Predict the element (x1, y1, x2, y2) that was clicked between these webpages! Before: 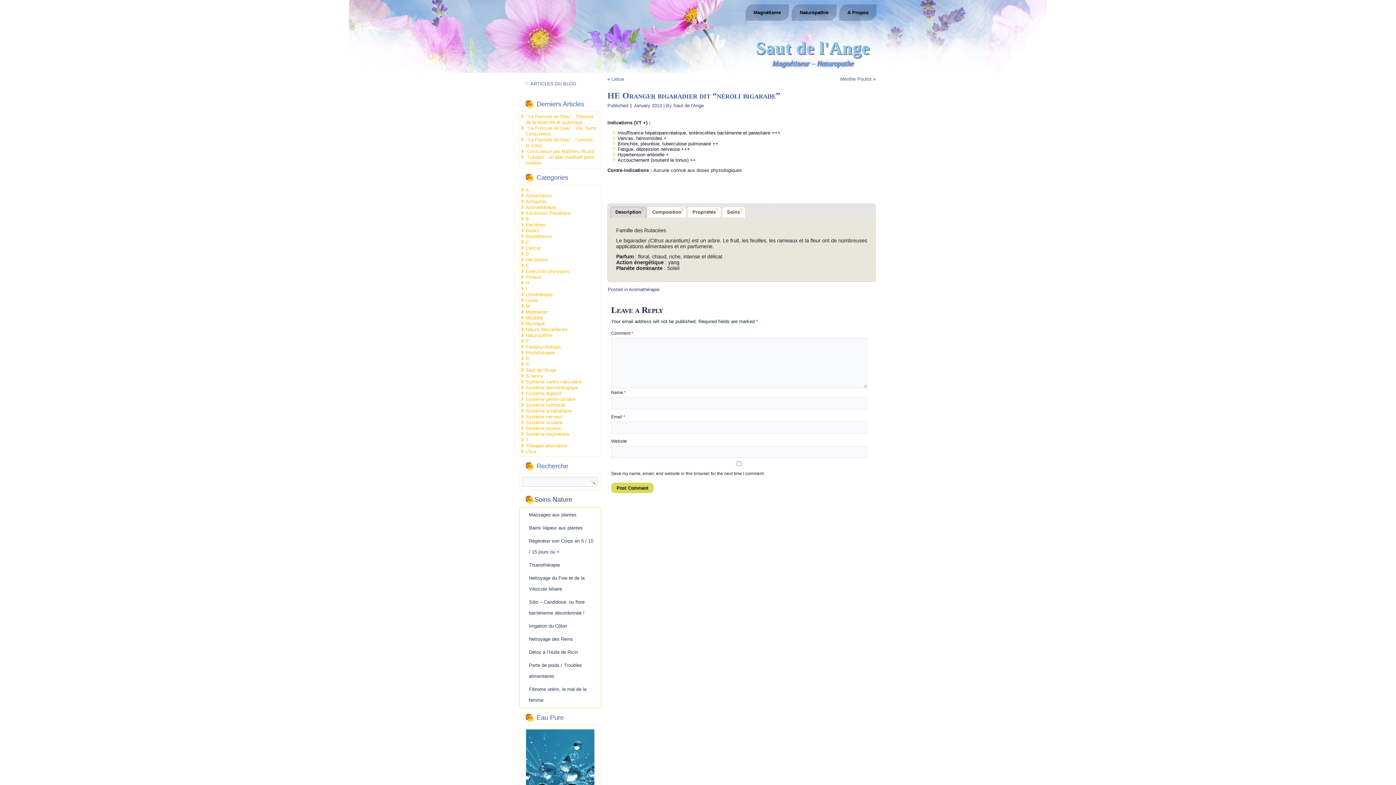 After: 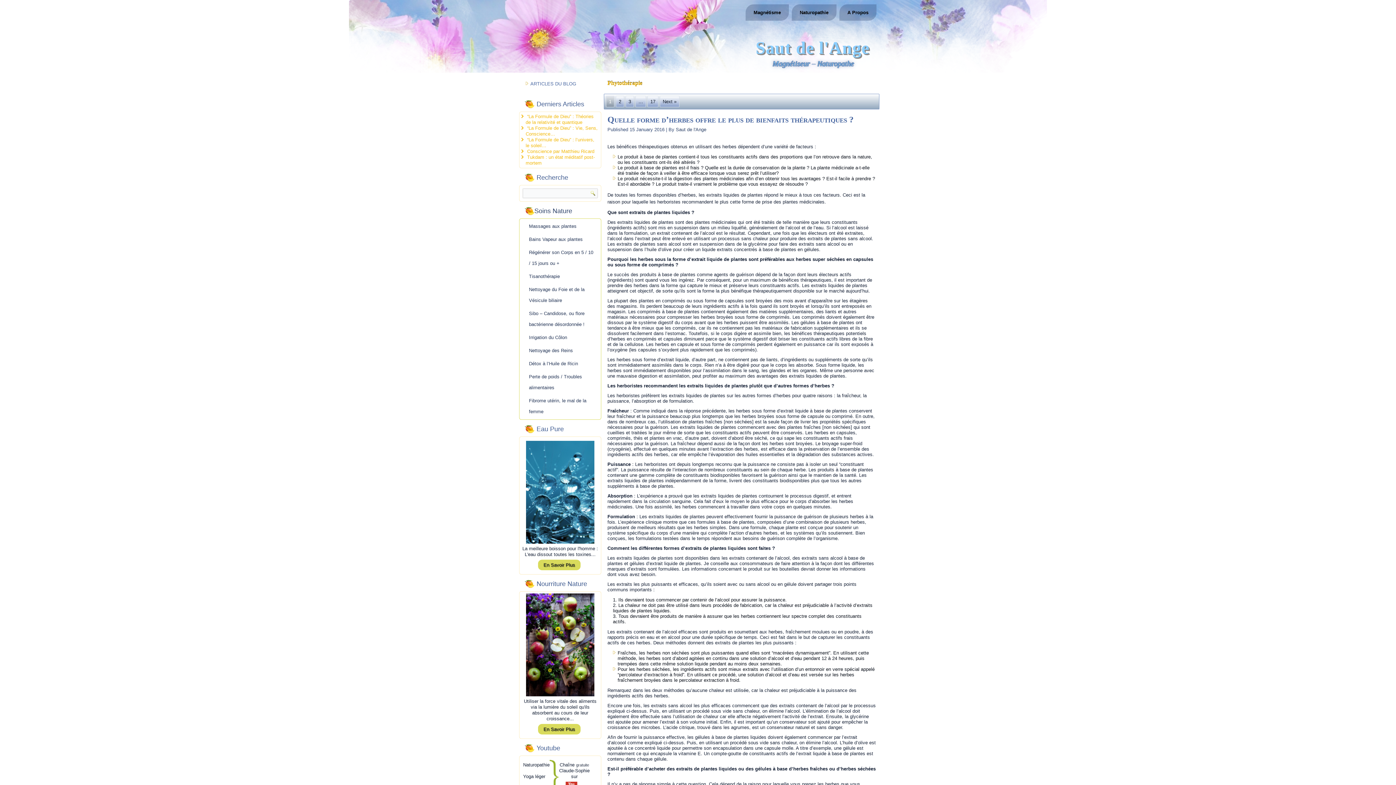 Action: bbox: (525, 350, 554, 355) label: Phytothérapie